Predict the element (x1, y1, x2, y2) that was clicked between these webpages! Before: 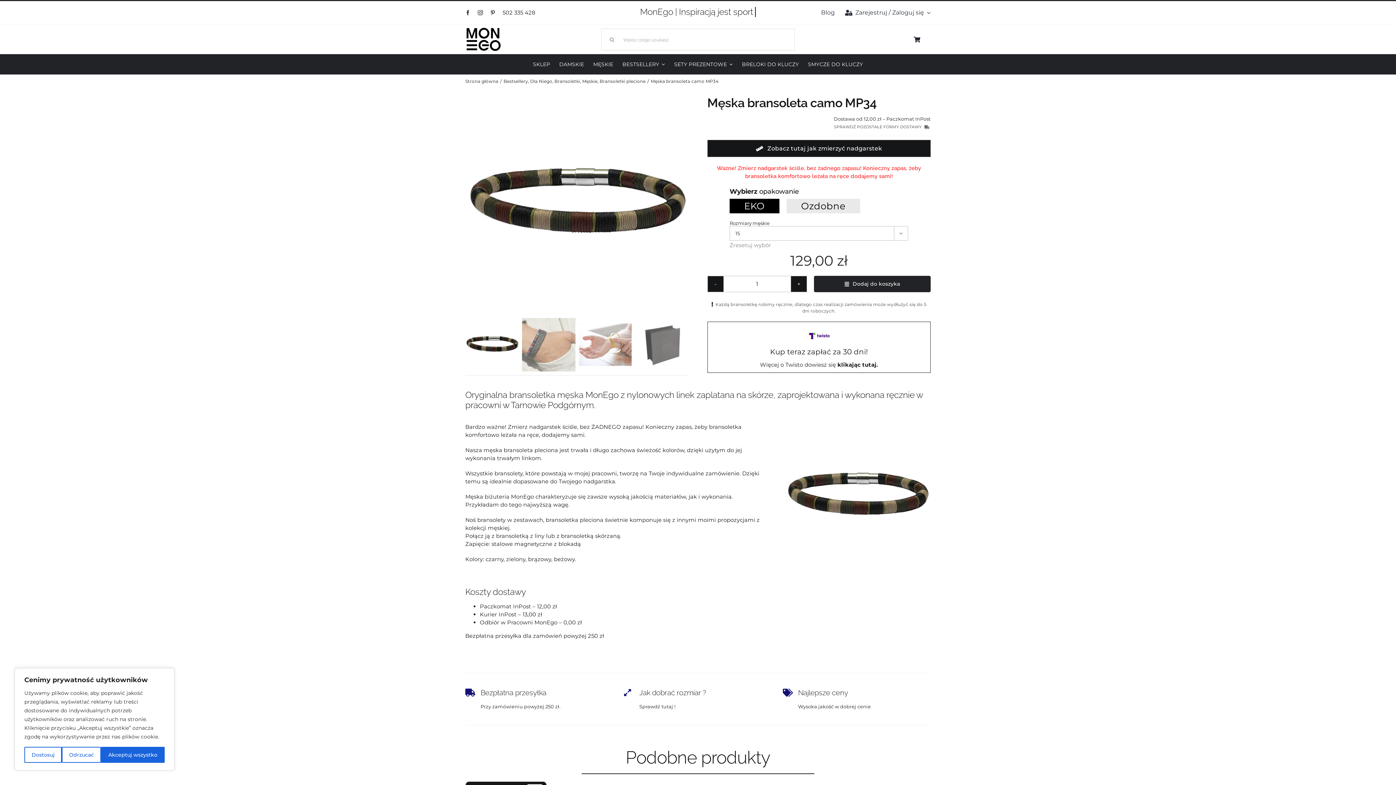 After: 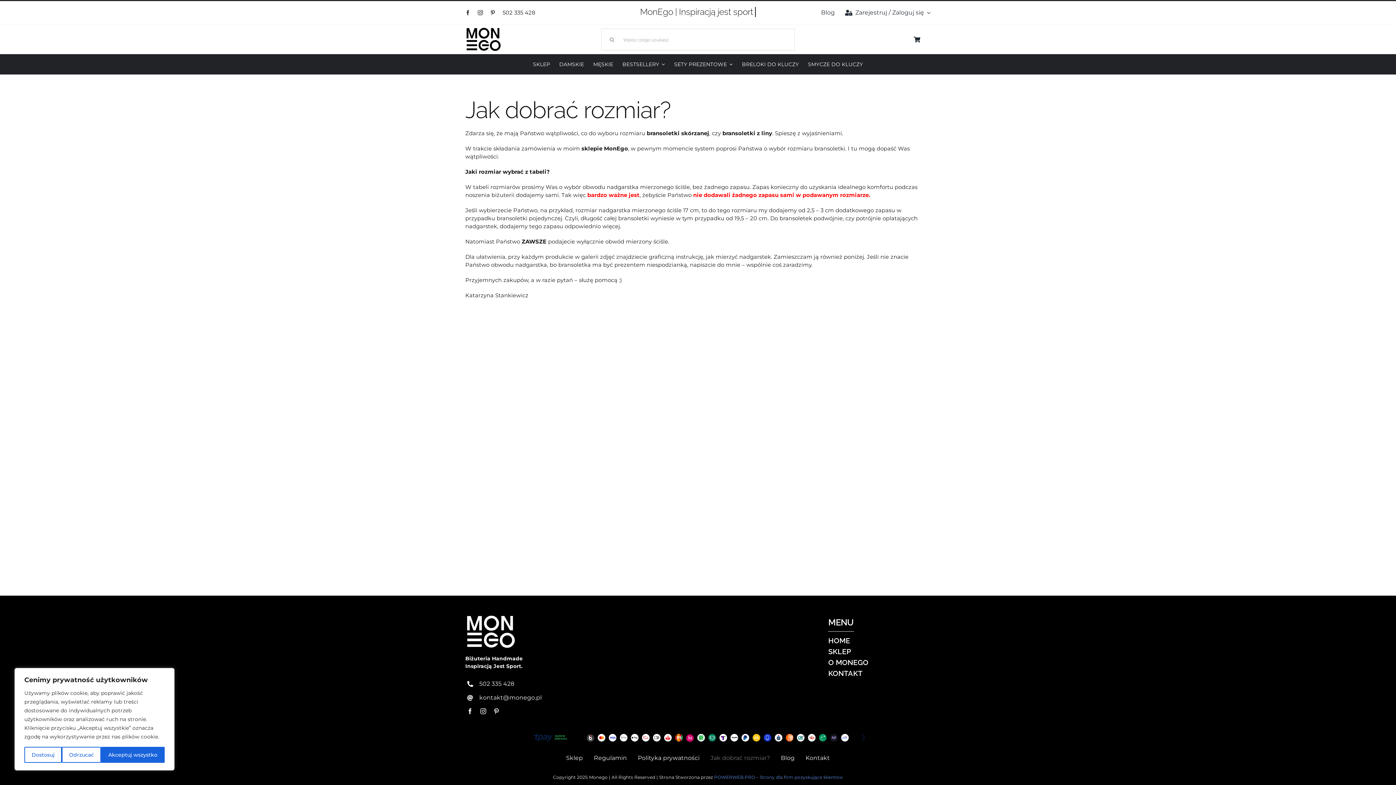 Action: bbox: (639, 703, 675, 710) label: Sprawdź tutaj !